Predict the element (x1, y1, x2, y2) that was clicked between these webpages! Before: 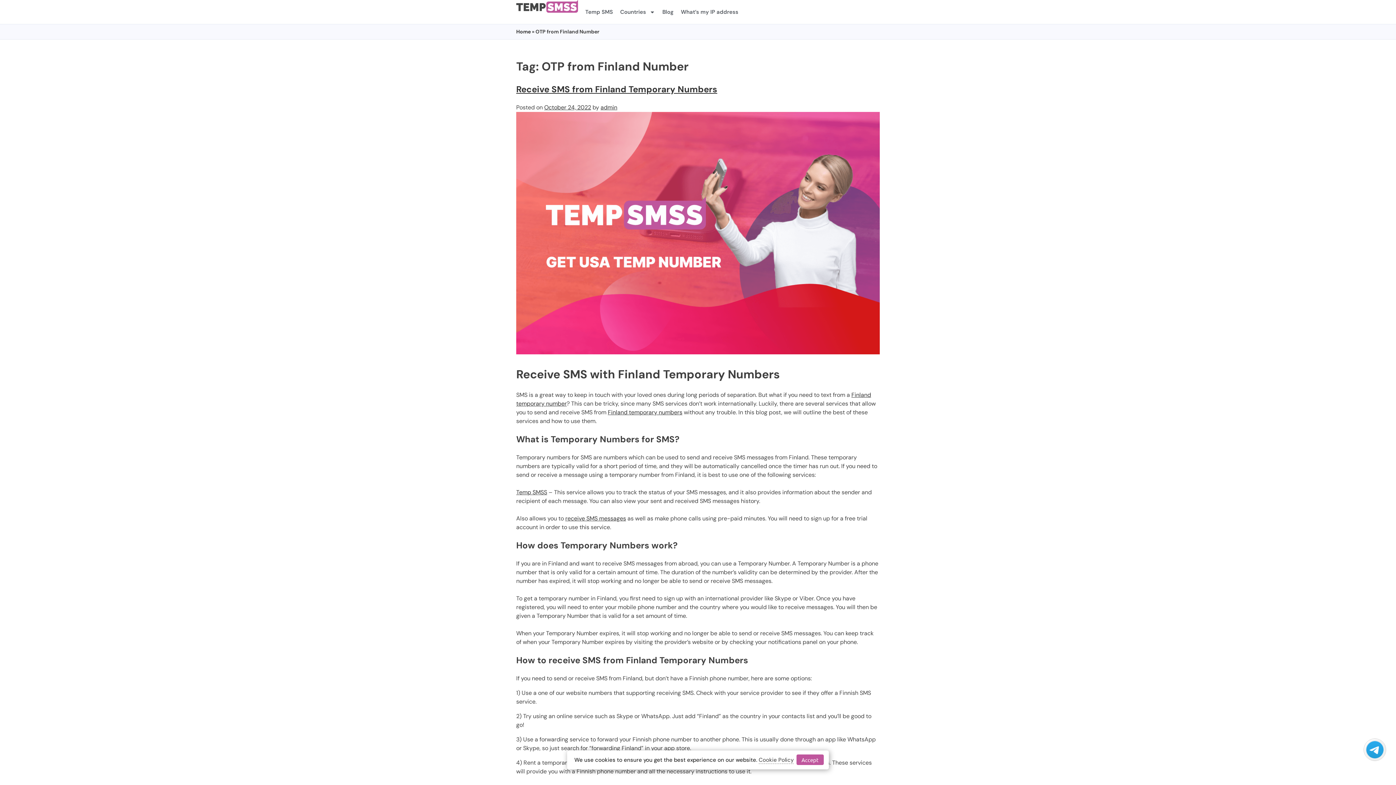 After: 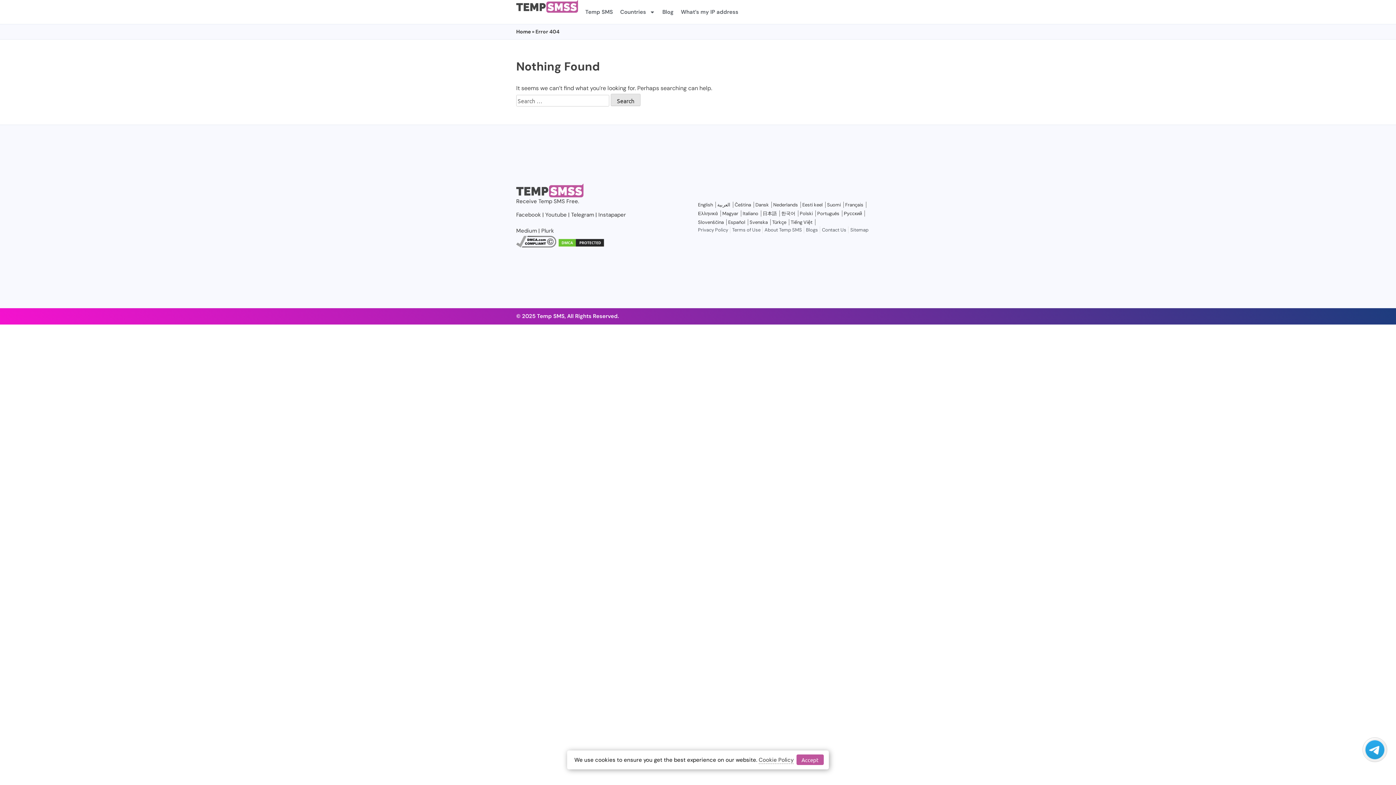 Action: bbox: (608, 408, 682, 416) label: Finland temporary numbers